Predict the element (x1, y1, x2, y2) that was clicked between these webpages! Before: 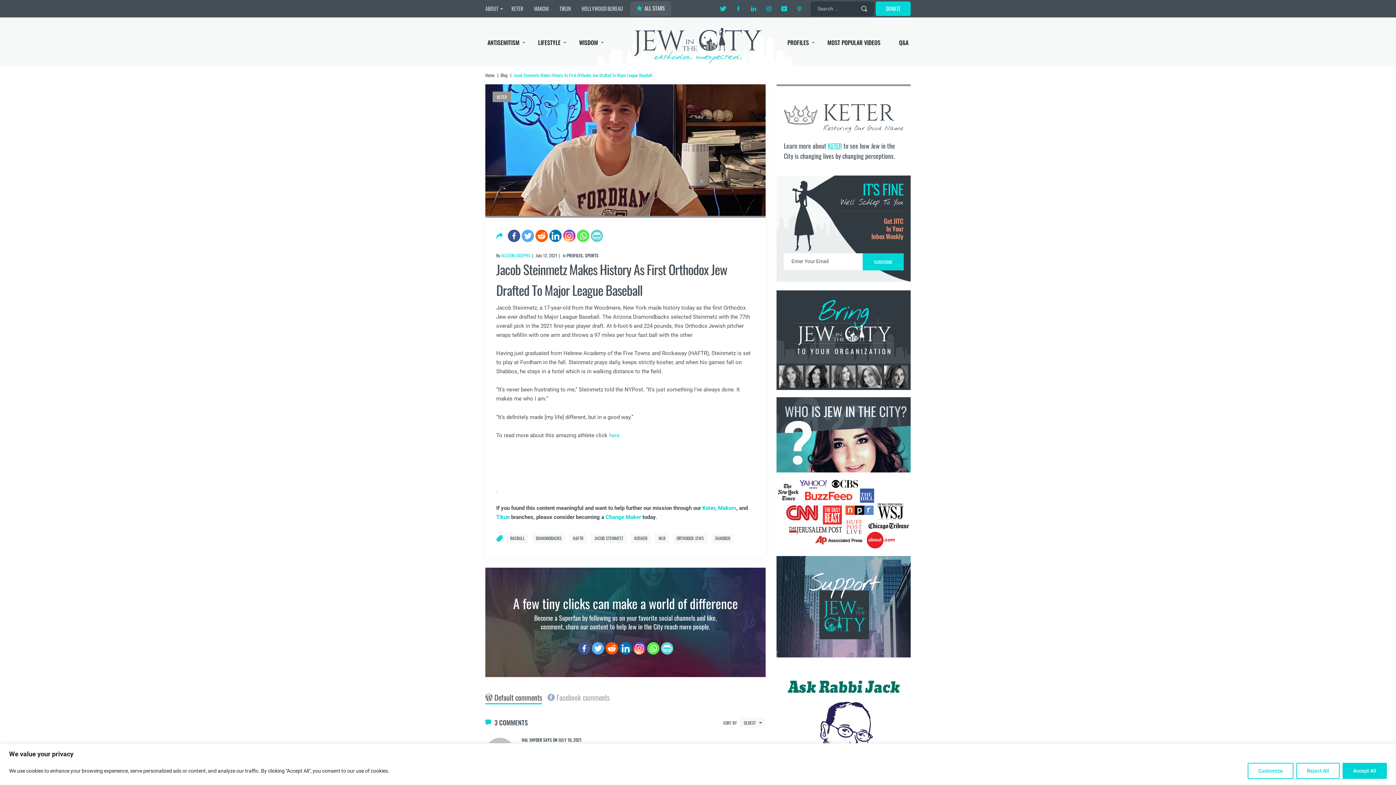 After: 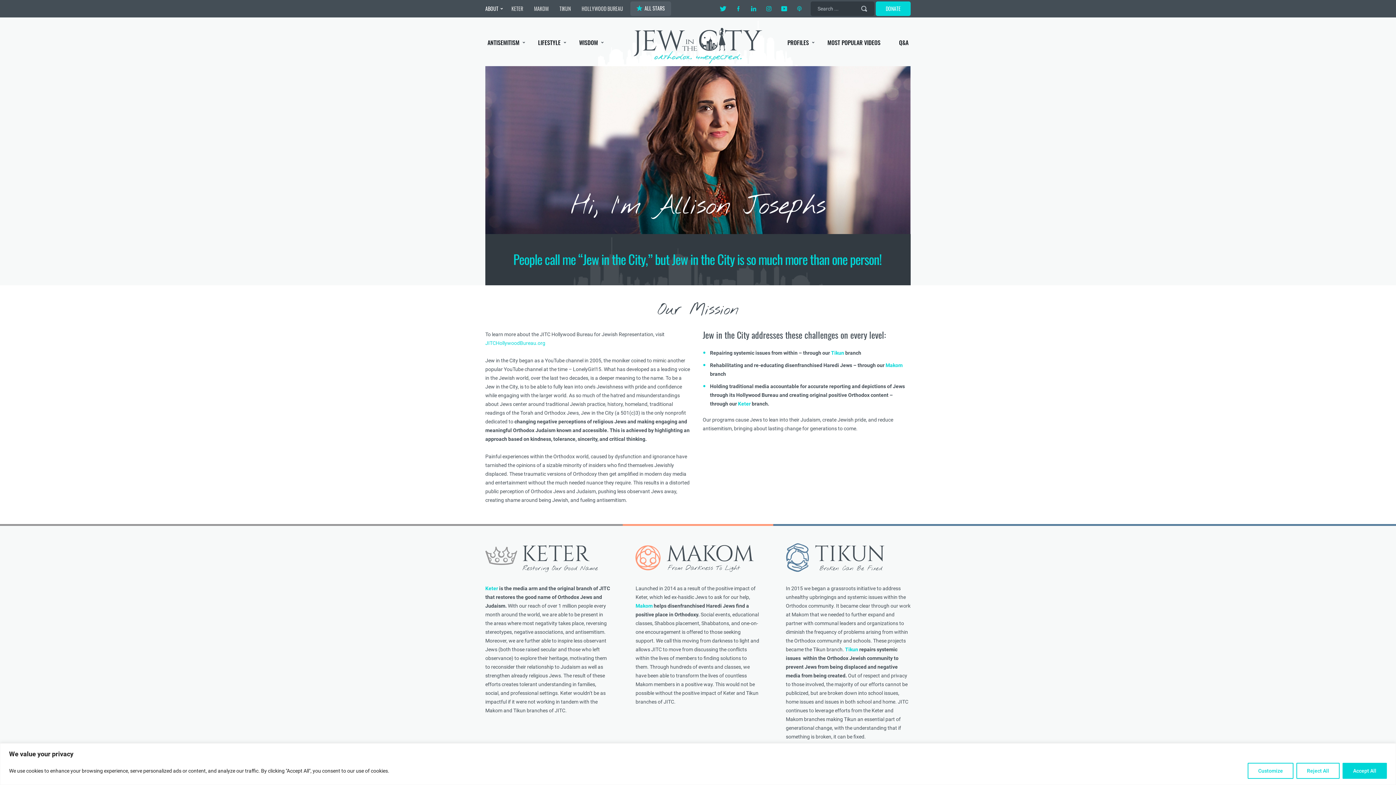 Action: bbox: (776, 397, 910, 472)